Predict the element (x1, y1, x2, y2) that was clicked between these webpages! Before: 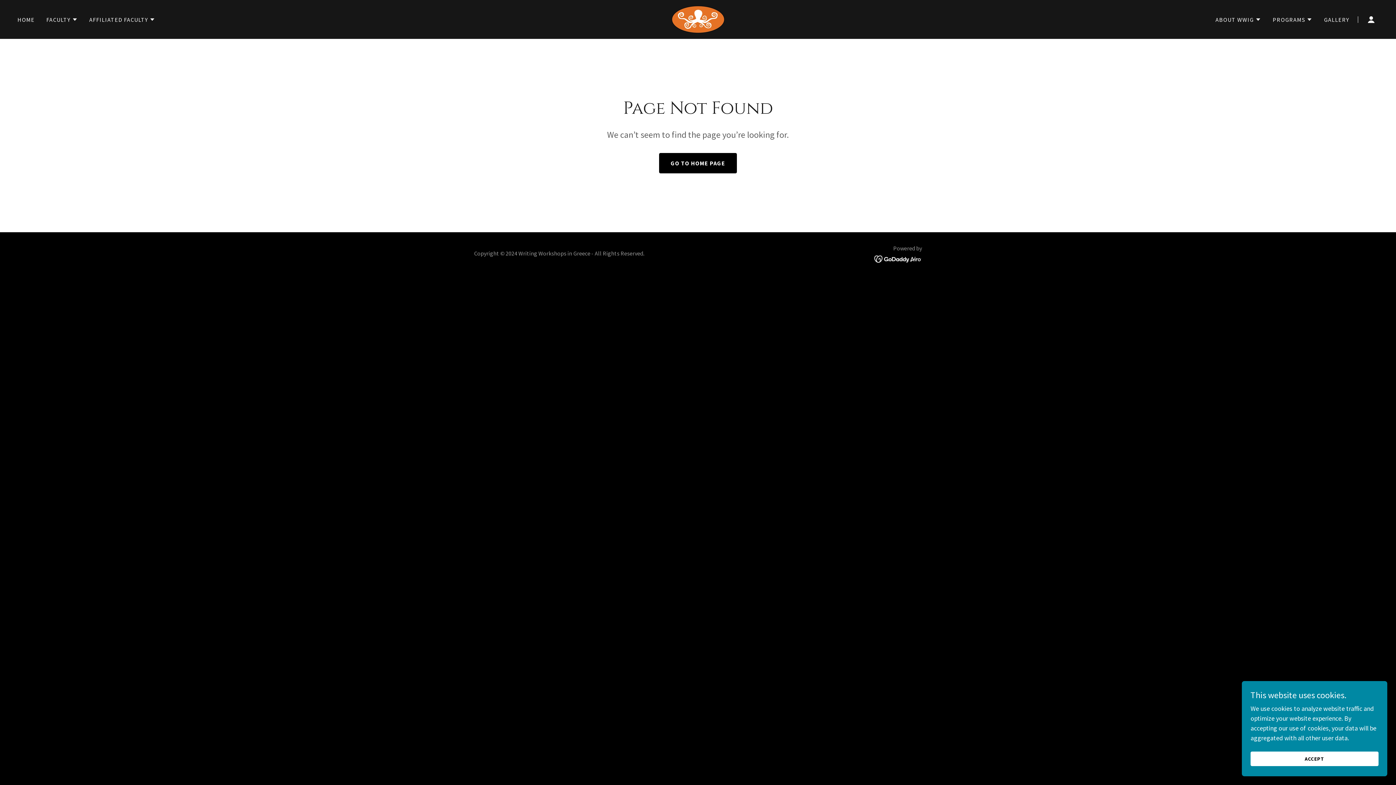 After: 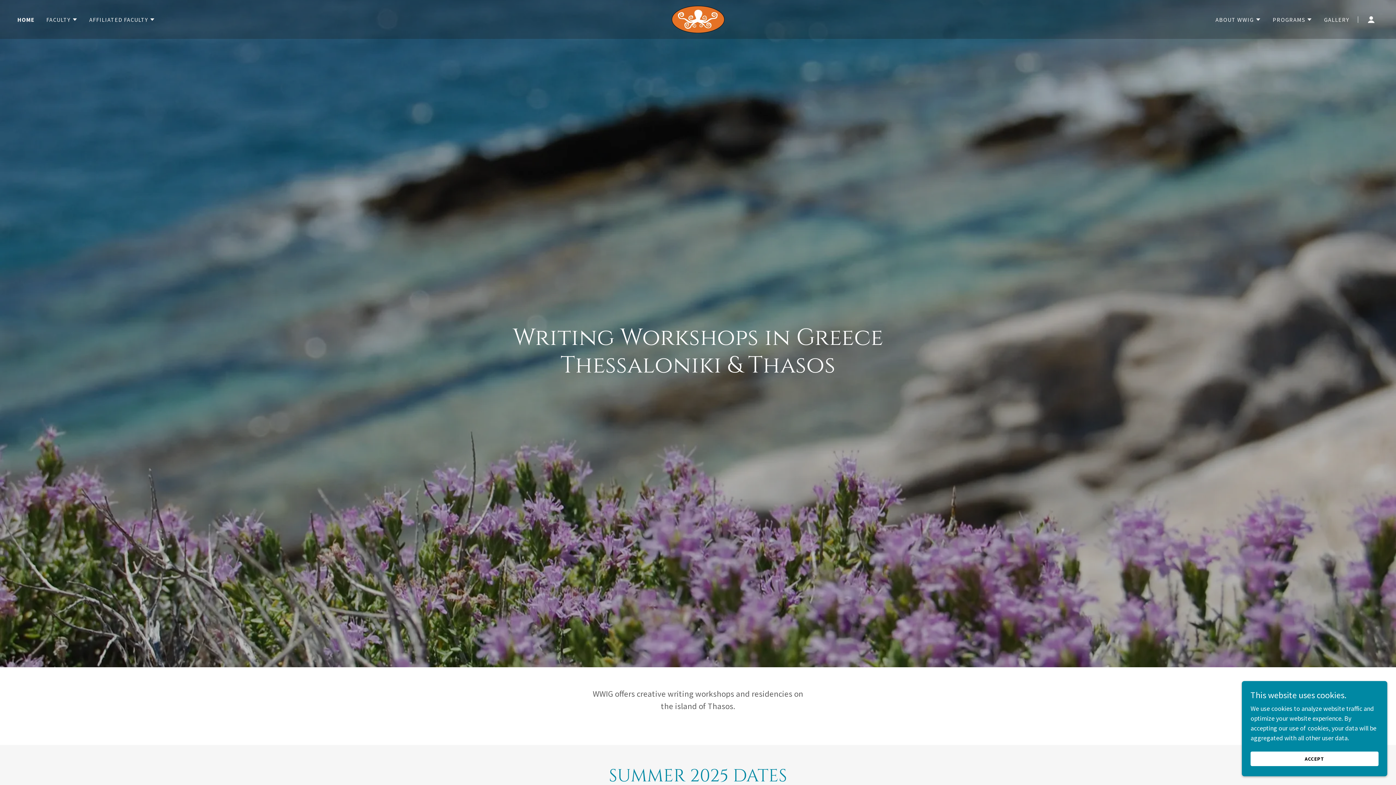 Action: bbox: (671, 14, 724, 22)